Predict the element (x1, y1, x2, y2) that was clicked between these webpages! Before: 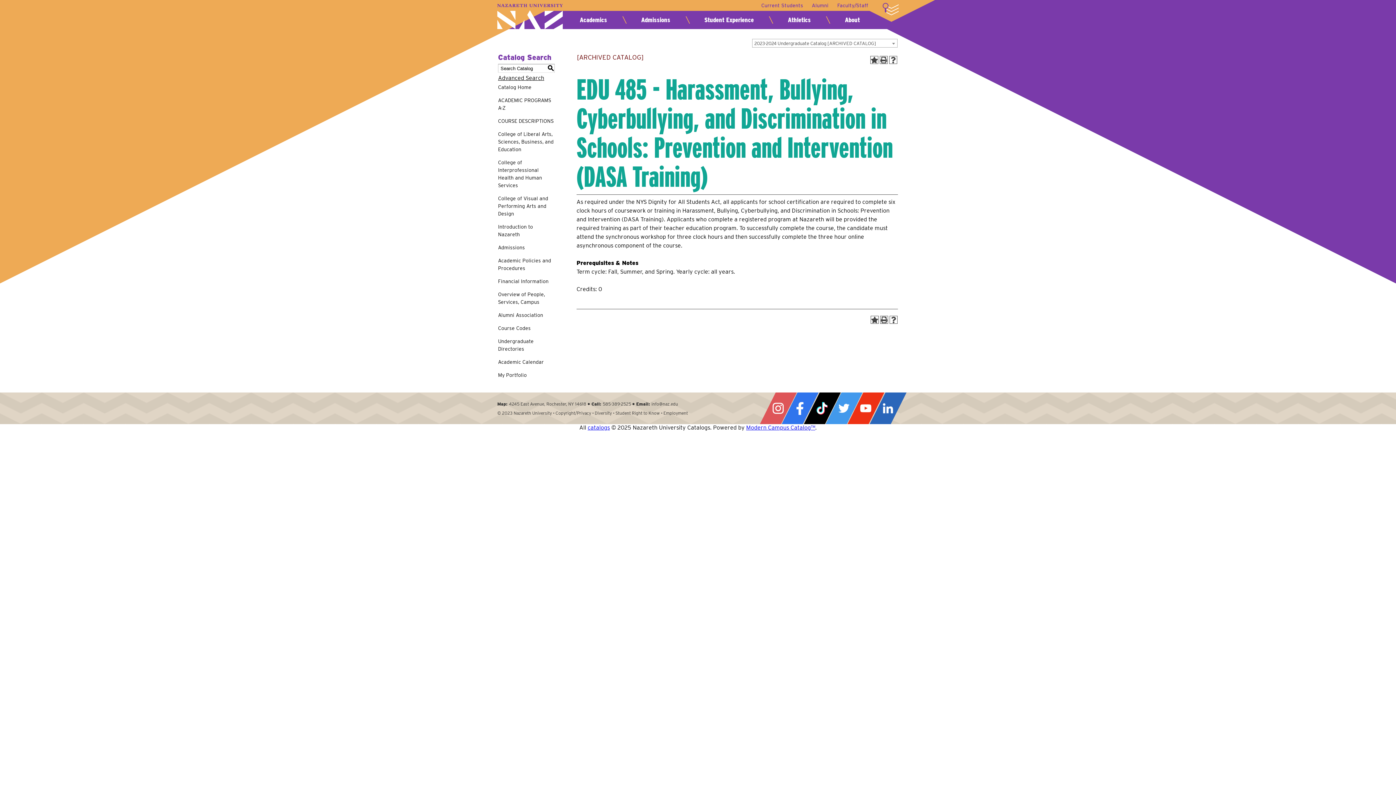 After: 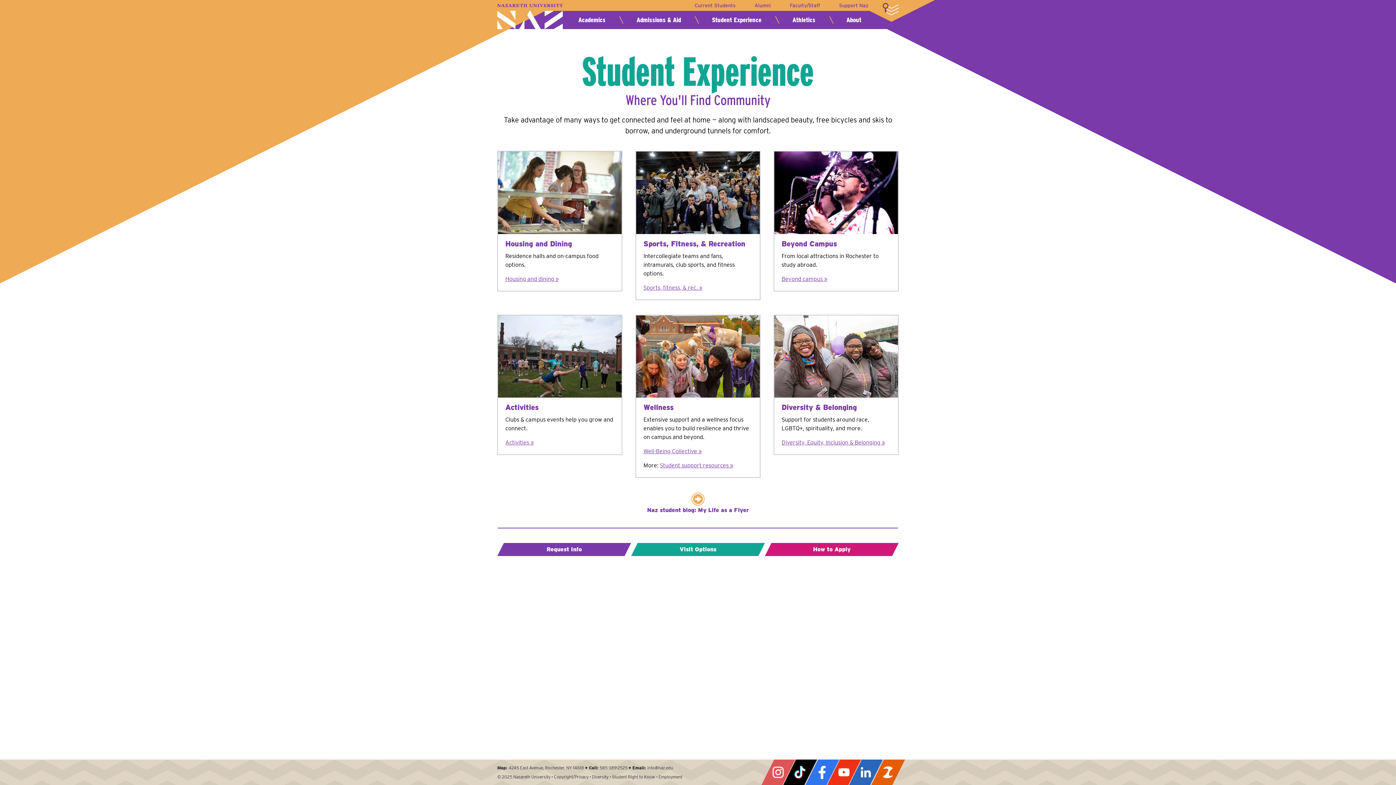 Action: label: Student Experience bbox: (703, 15, 755, 24)